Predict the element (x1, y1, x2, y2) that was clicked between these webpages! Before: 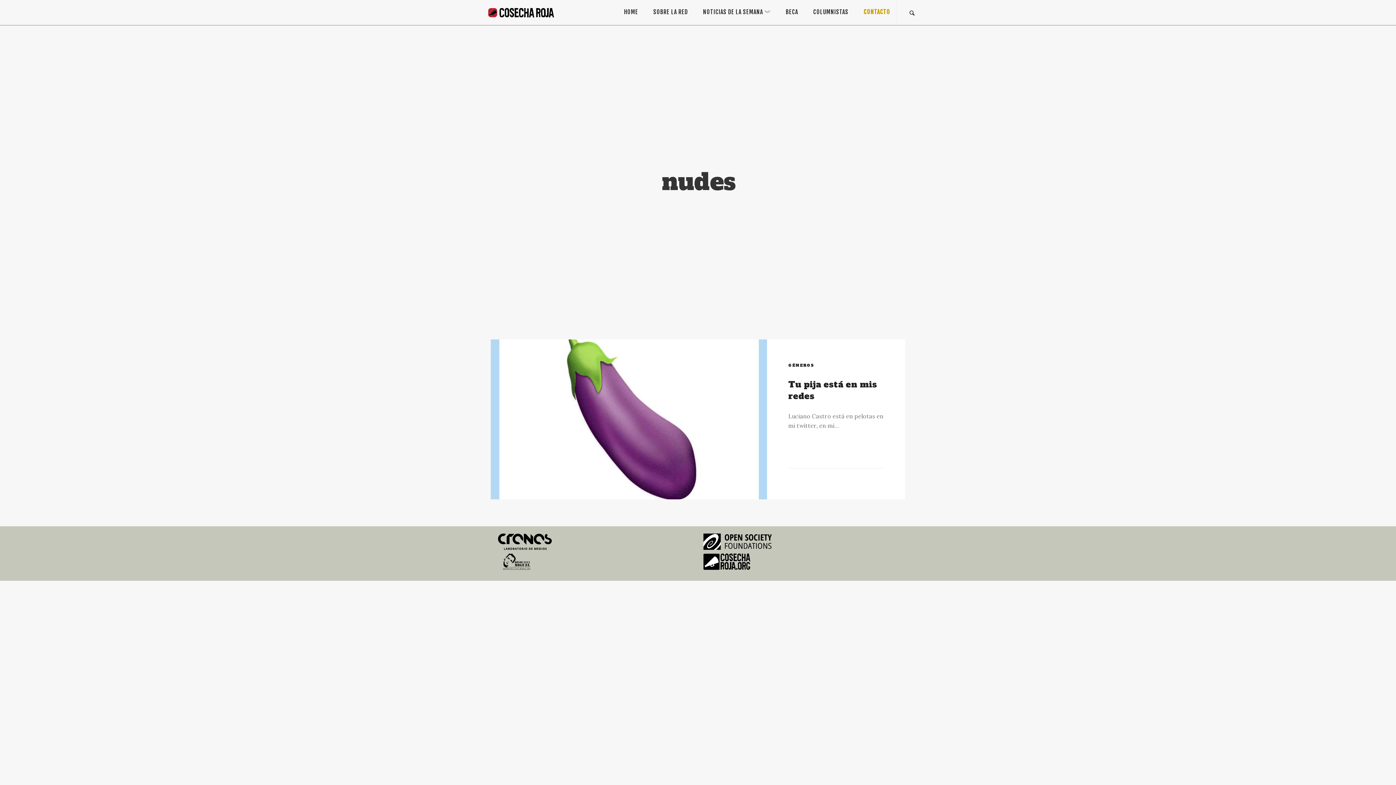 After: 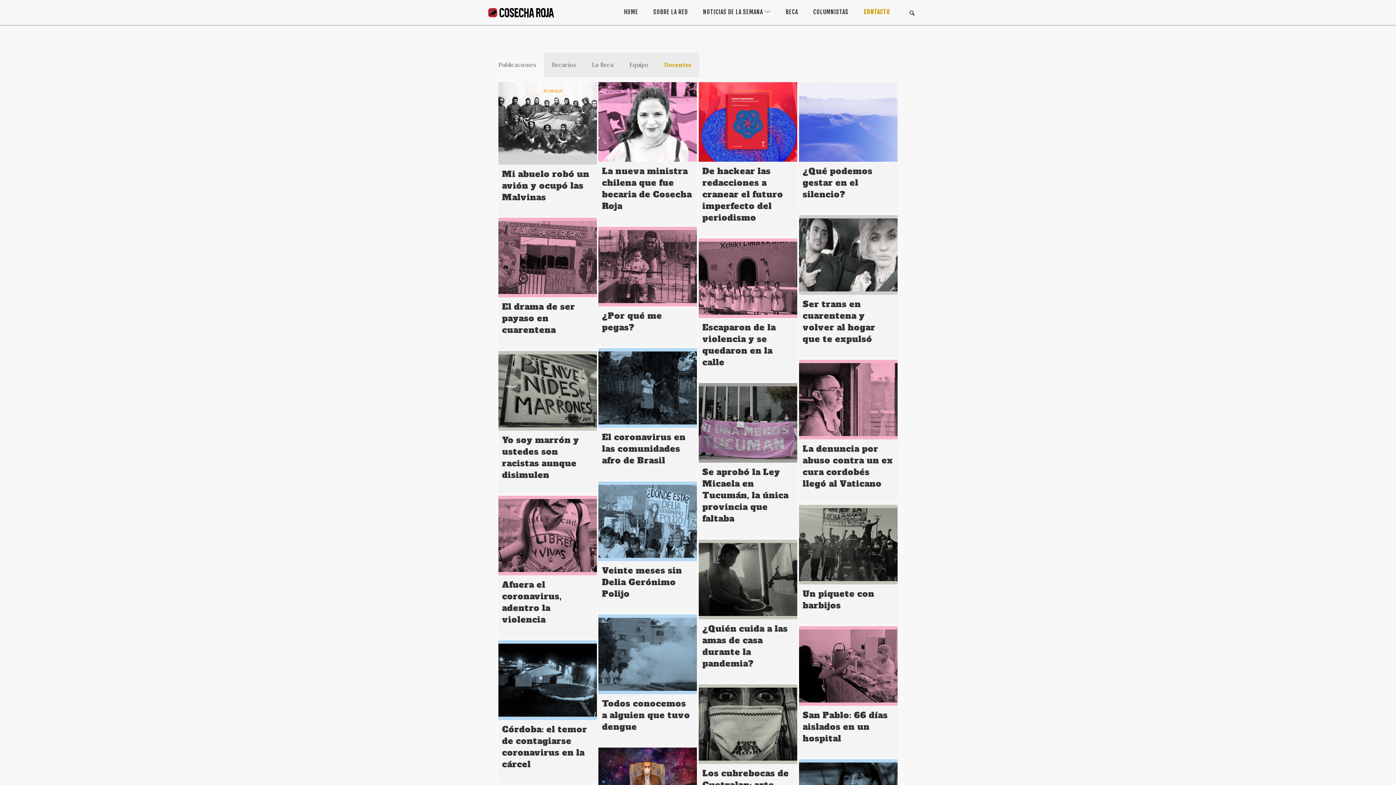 Action: bbox: (778, 0, 805, 24) label: BECA